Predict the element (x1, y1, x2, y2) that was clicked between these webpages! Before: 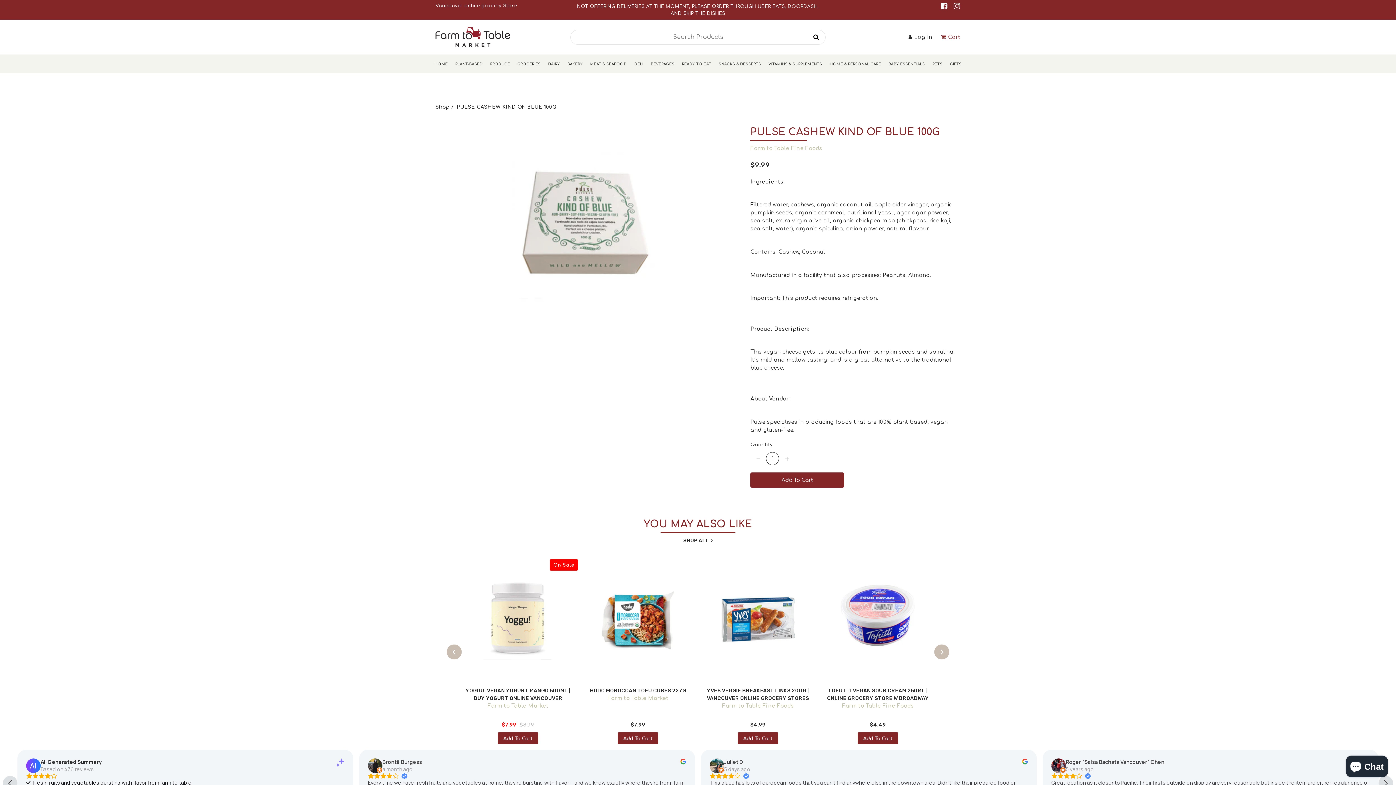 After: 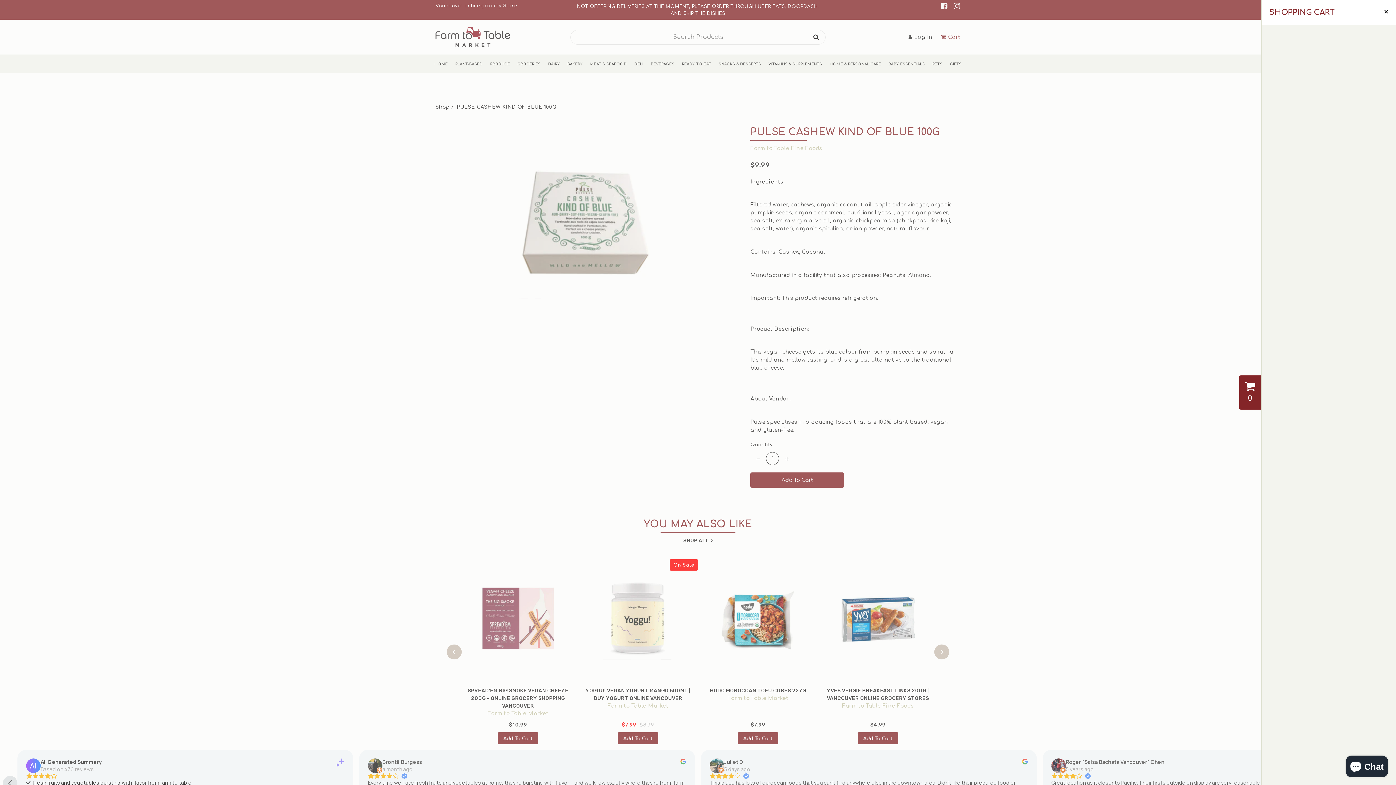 Action: label: Cart bbox: (941, 33, 960, 40)